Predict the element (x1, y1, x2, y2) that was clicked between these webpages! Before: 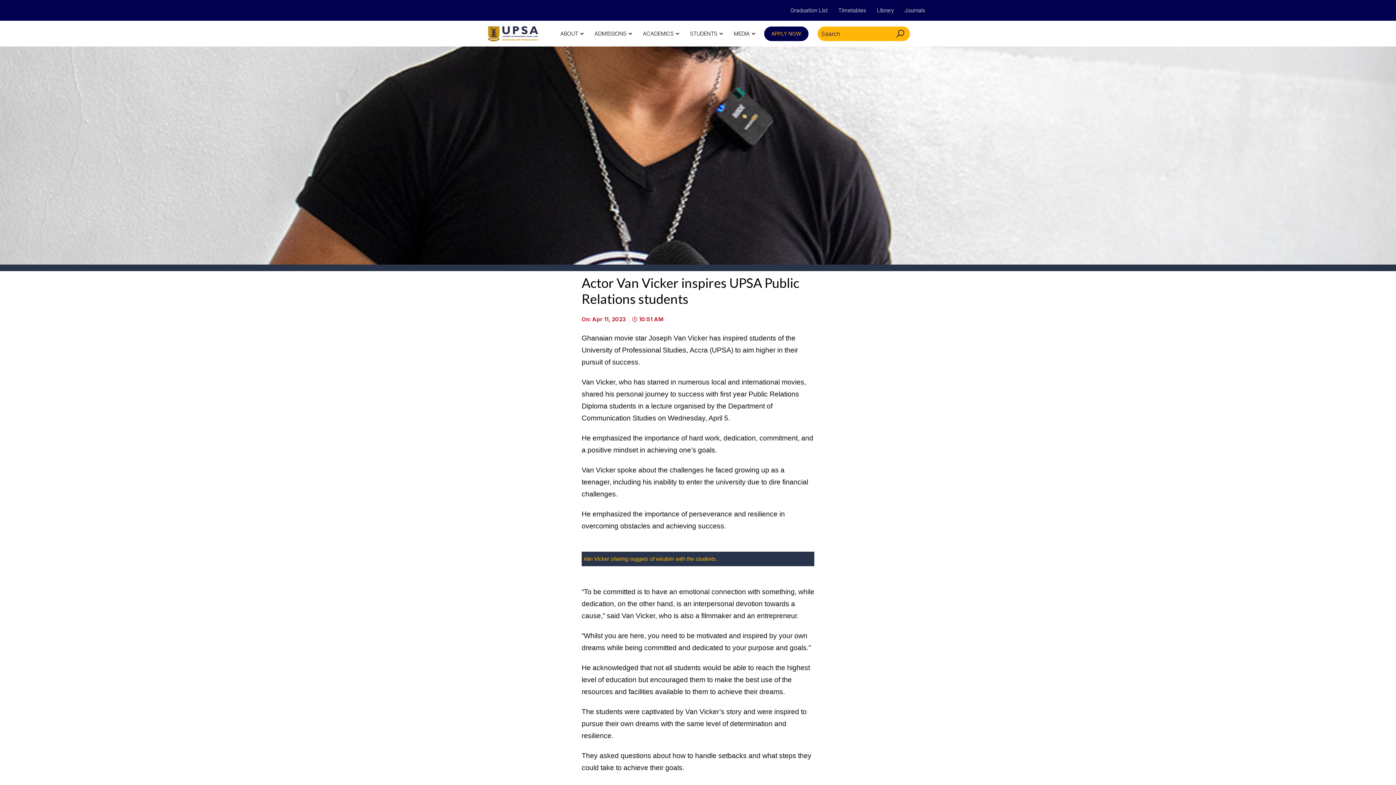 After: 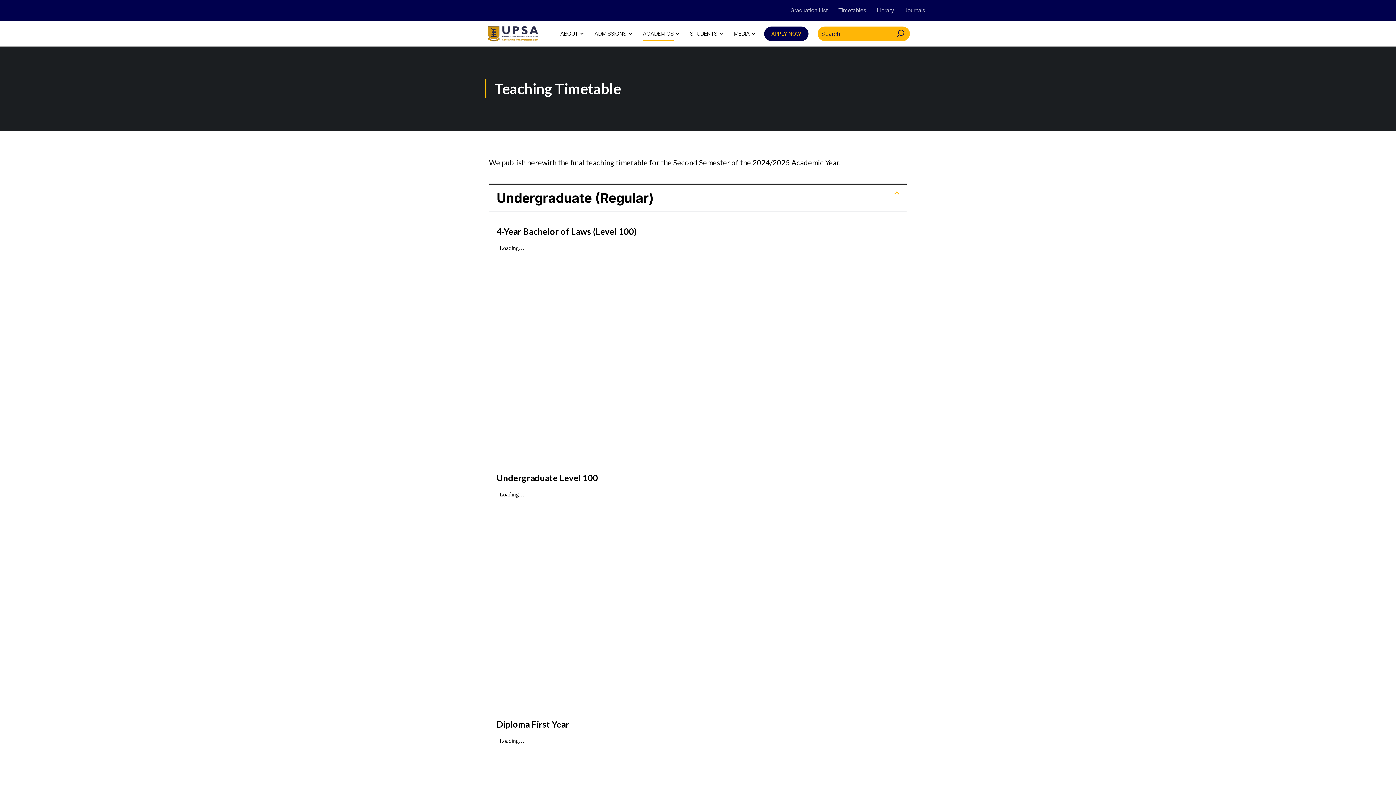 Action: label: Timetables bbox: (838, 6, 866, 13)